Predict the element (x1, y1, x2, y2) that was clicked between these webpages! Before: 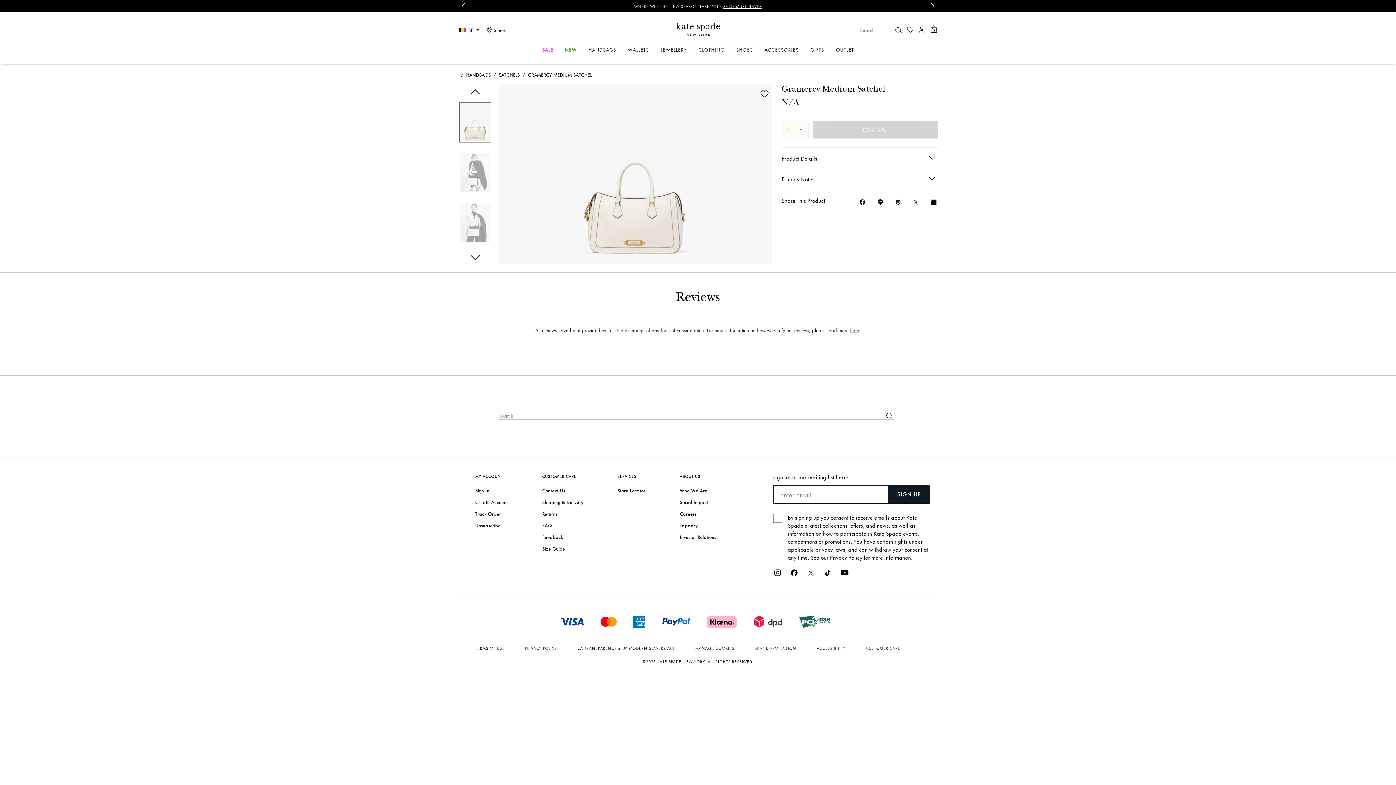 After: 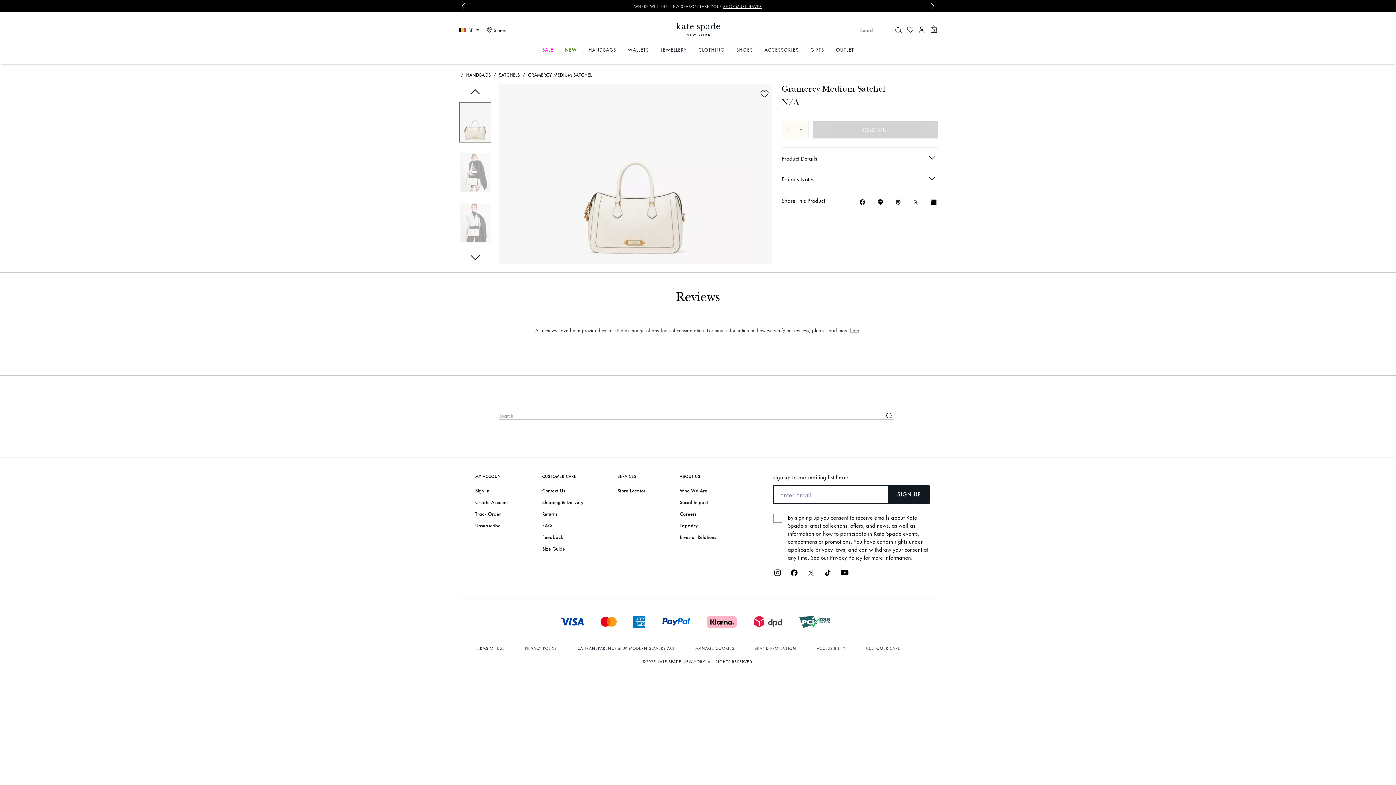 Action: bbox: (790, 570, 798, 579)